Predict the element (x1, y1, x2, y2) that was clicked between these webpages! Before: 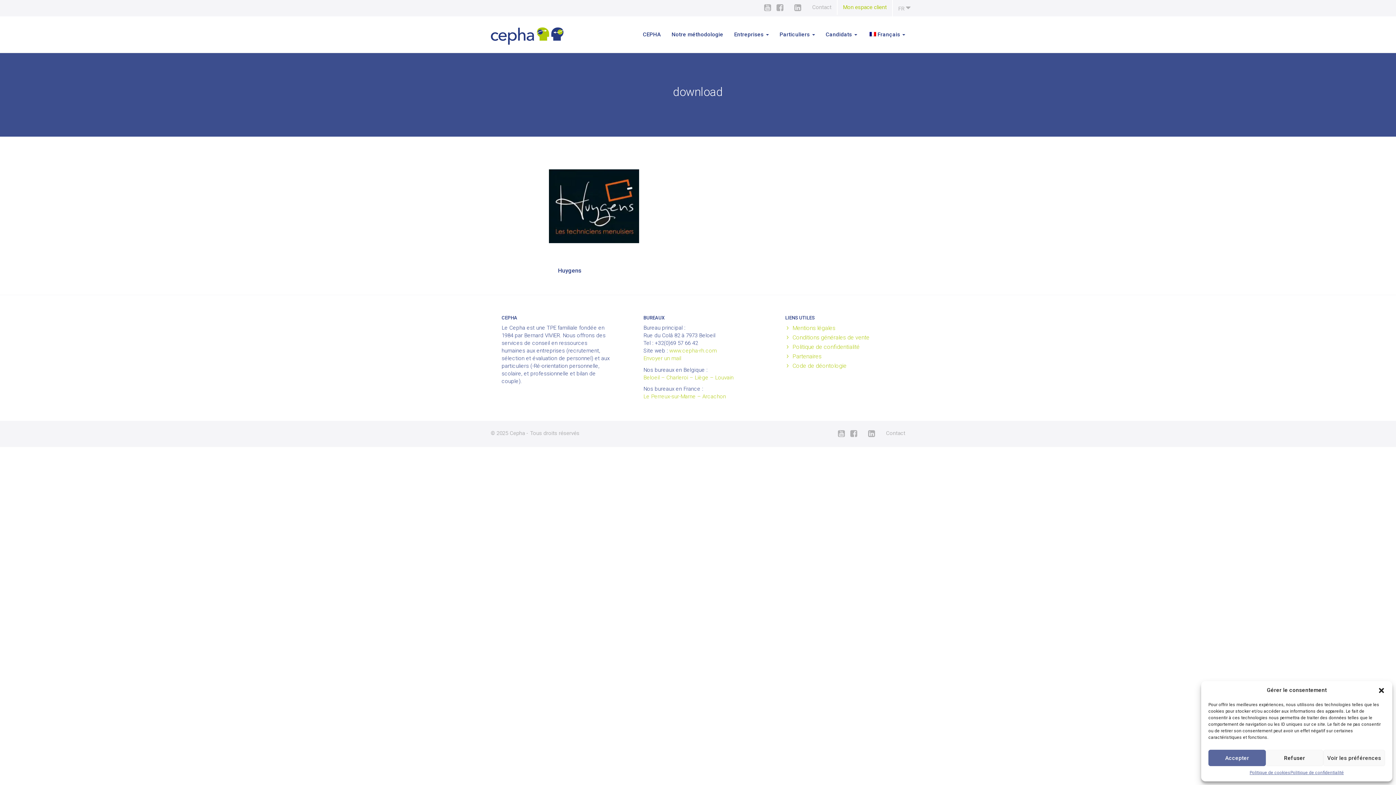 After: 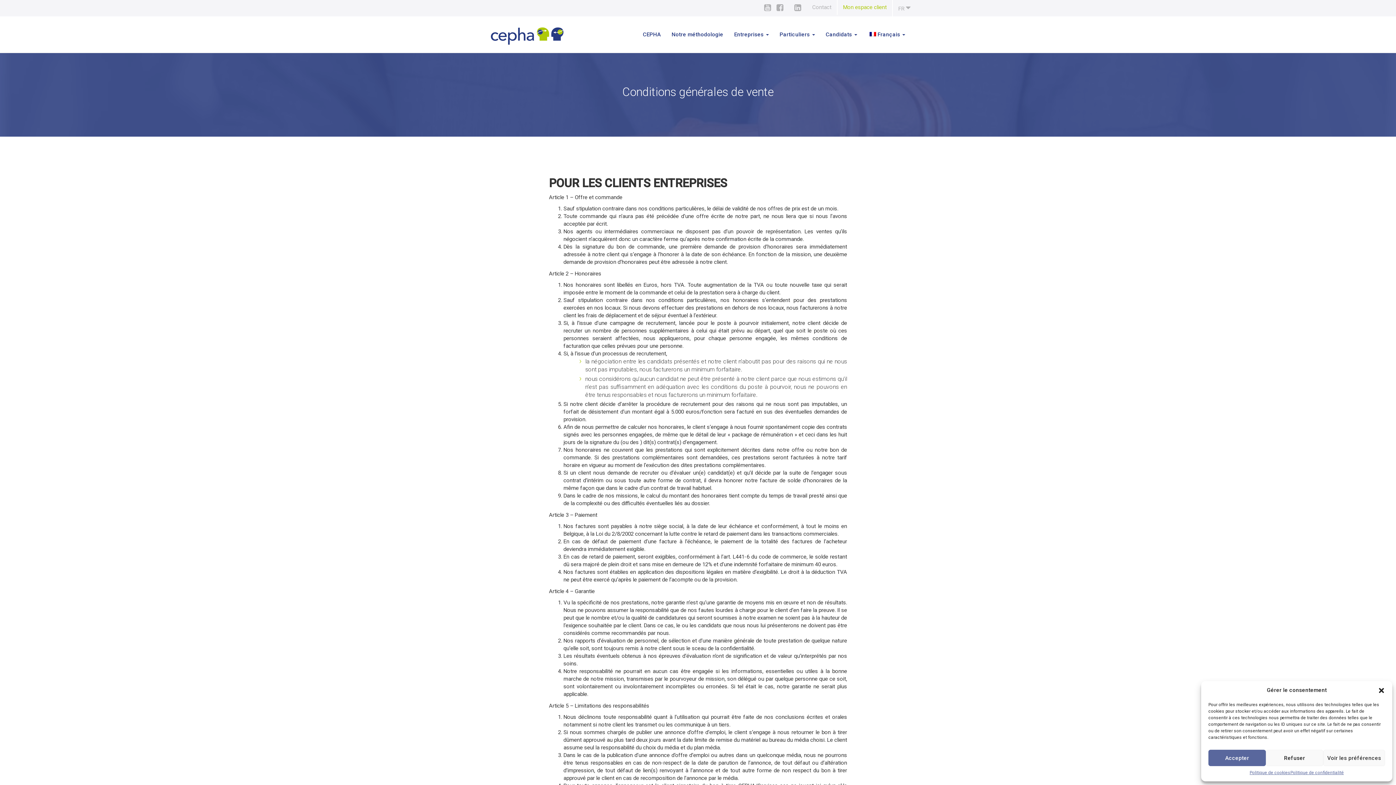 Action: label: Conditions générales de vente bbox: (792, 334, 869, 341)